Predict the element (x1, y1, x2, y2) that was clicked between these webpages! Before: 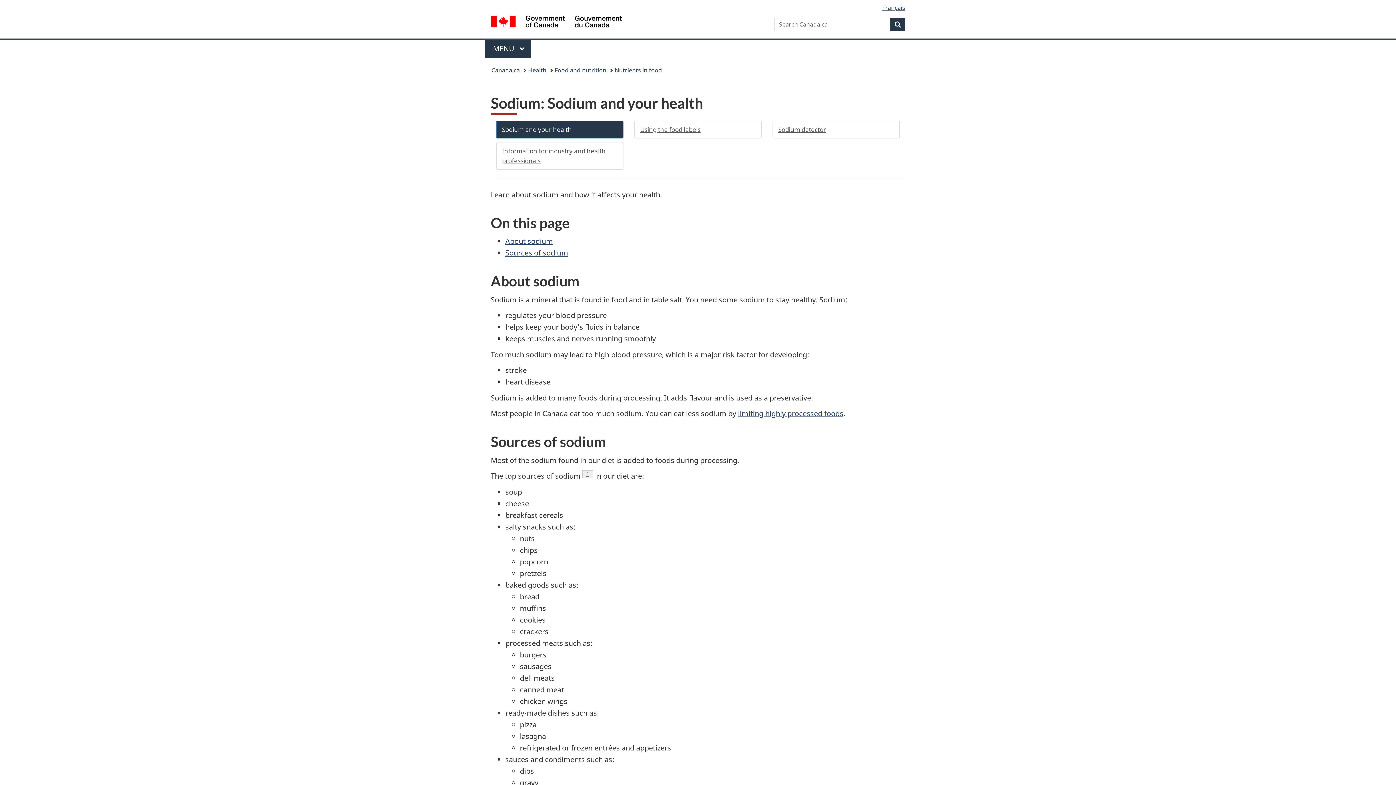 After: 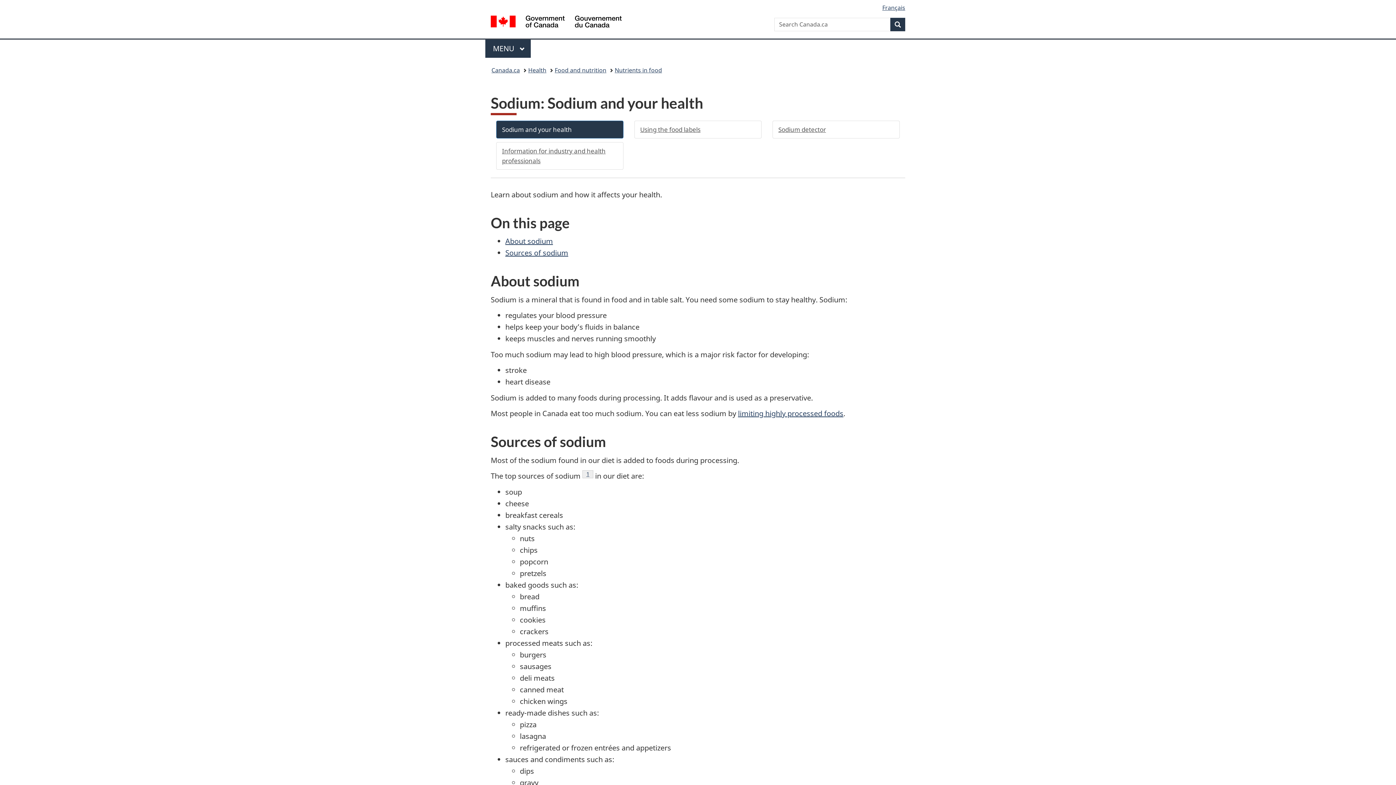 Action: label: Sodium and your health bbox: (496, 120, 623, 138)